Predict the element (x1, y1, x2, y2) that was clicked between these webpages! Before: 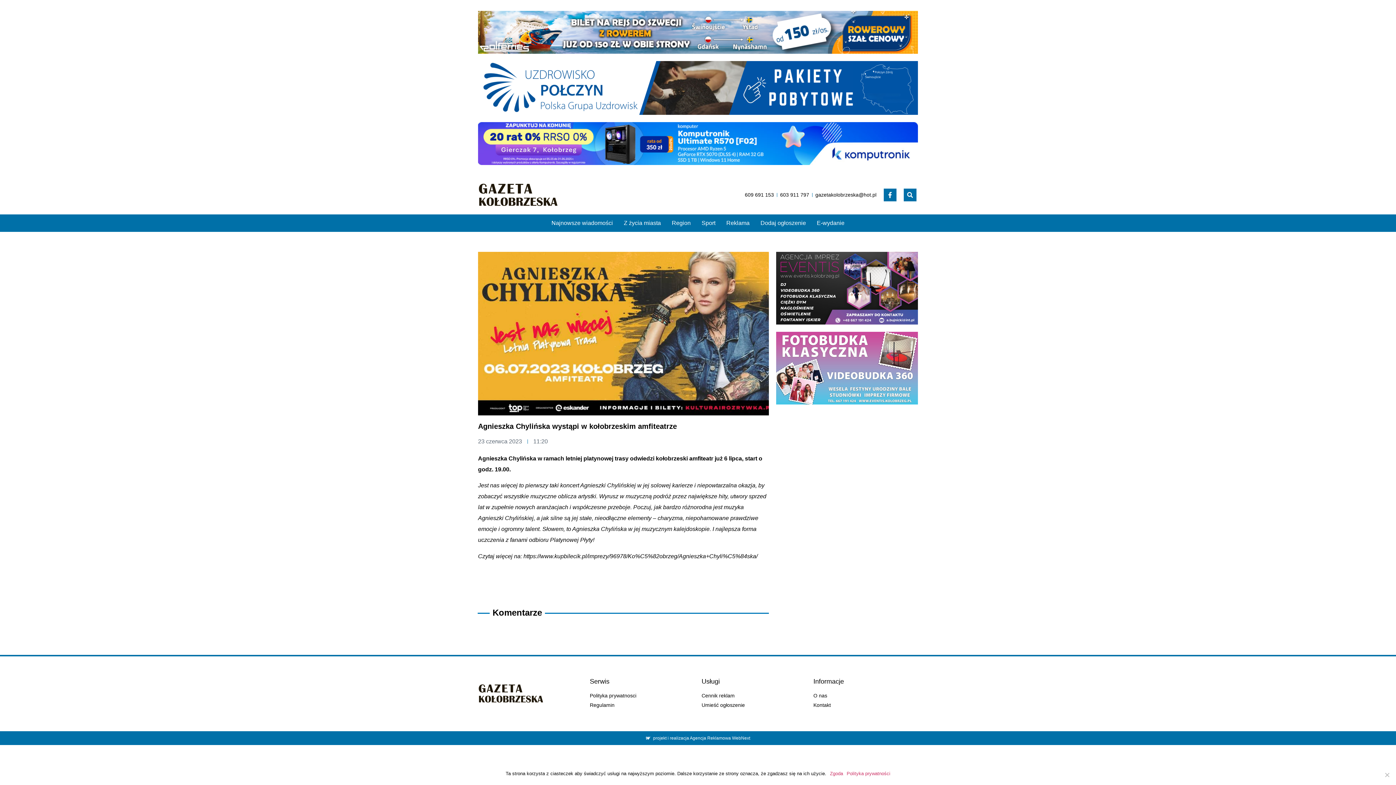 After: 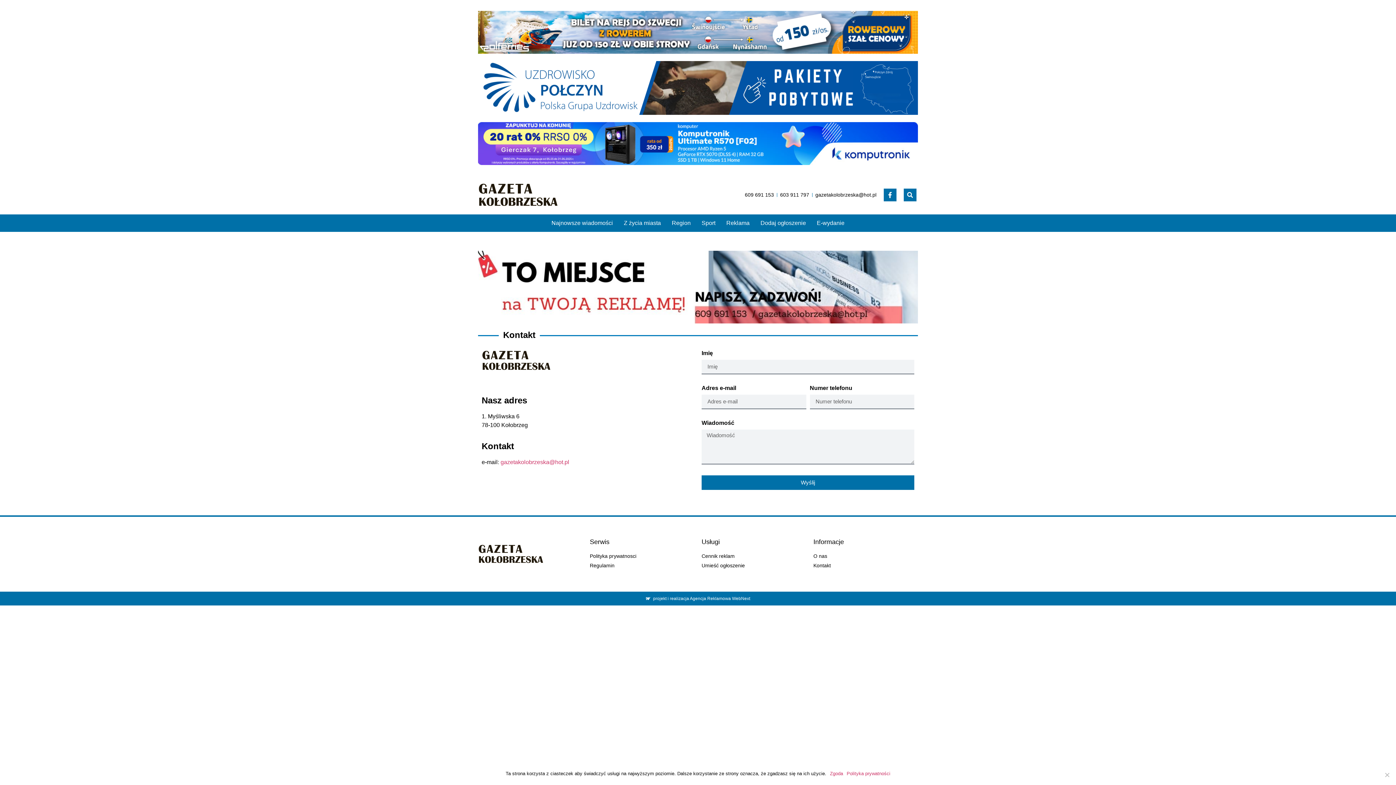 Action: label: Kontakt bbox: (813, 701, 918, 709)